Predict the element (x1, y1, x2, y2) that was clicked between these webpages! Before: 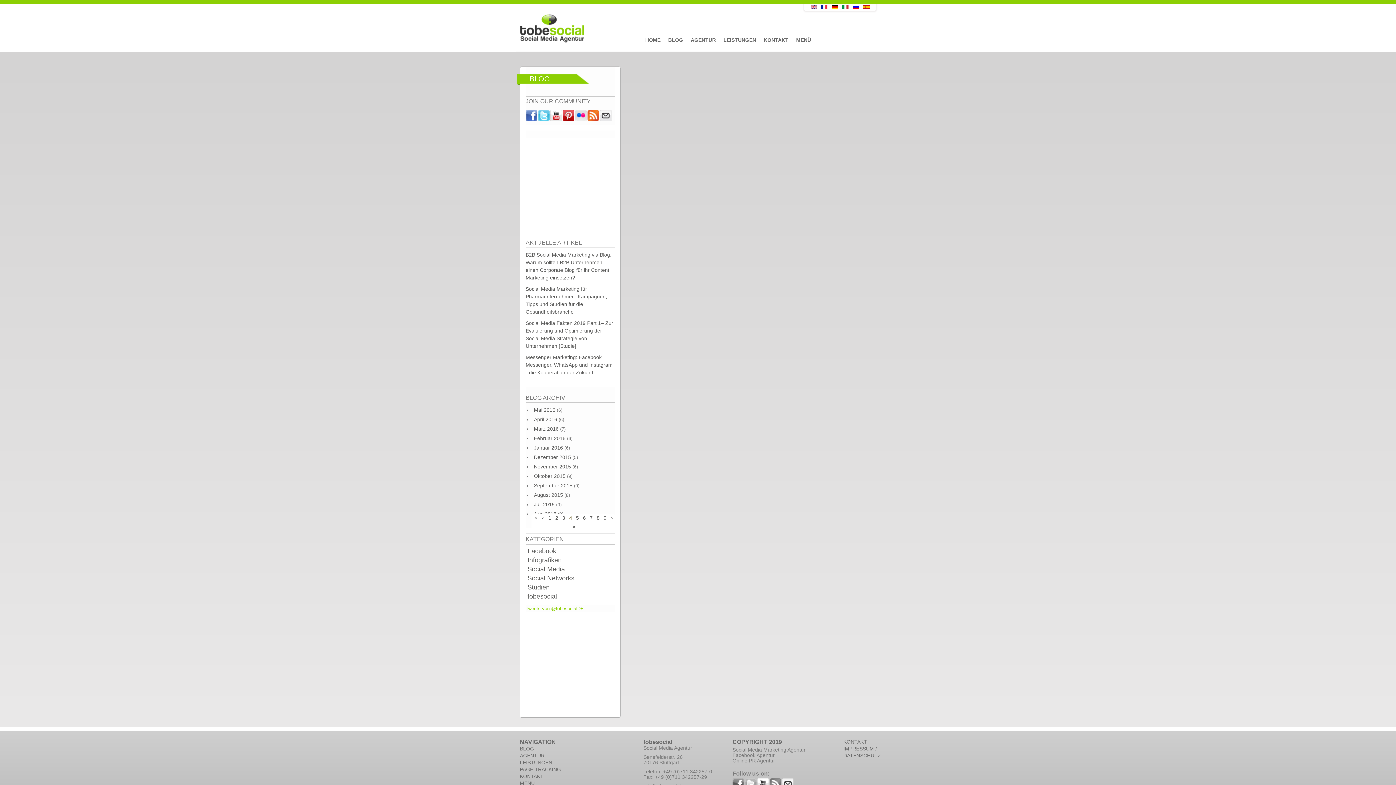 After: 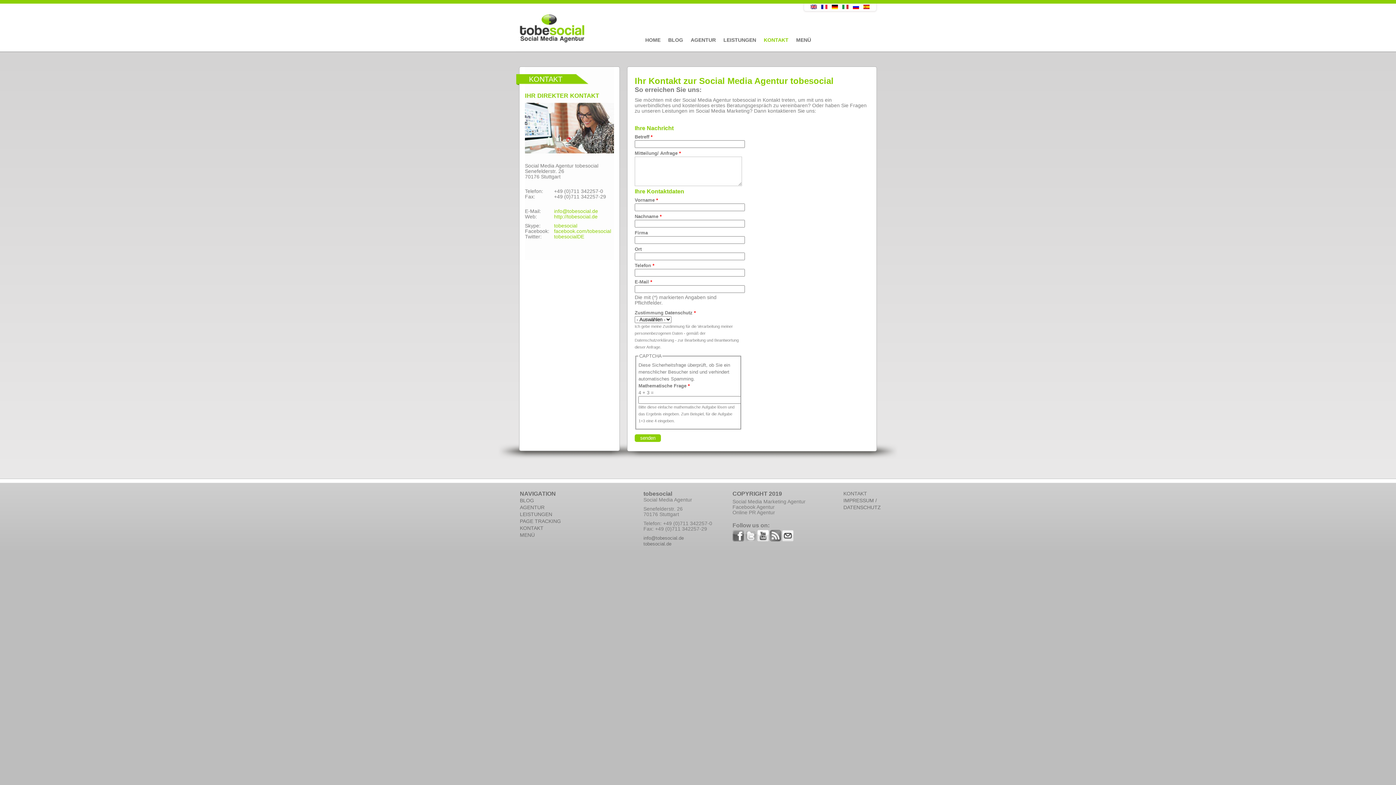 Action: label: KONTAKT bbox: (764, 32, 788, 51)